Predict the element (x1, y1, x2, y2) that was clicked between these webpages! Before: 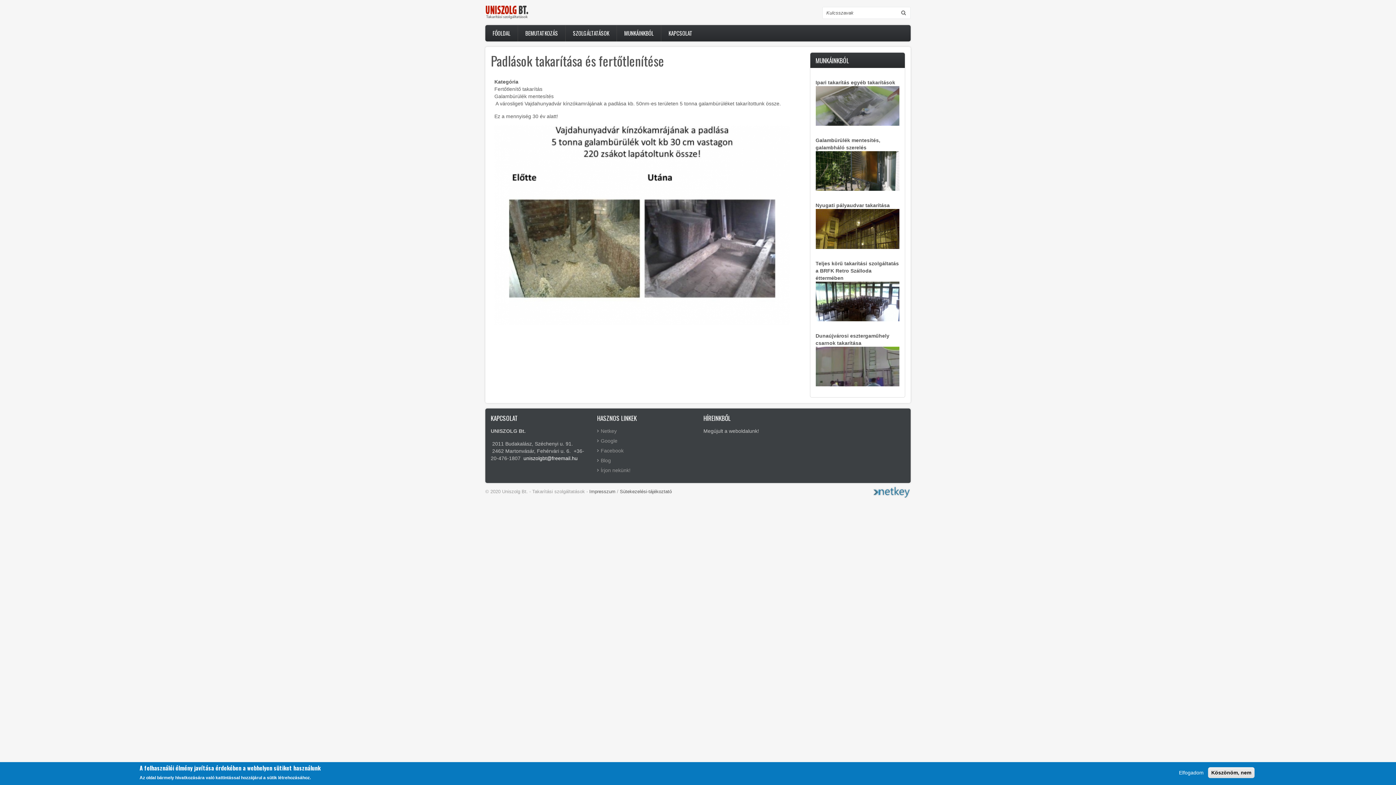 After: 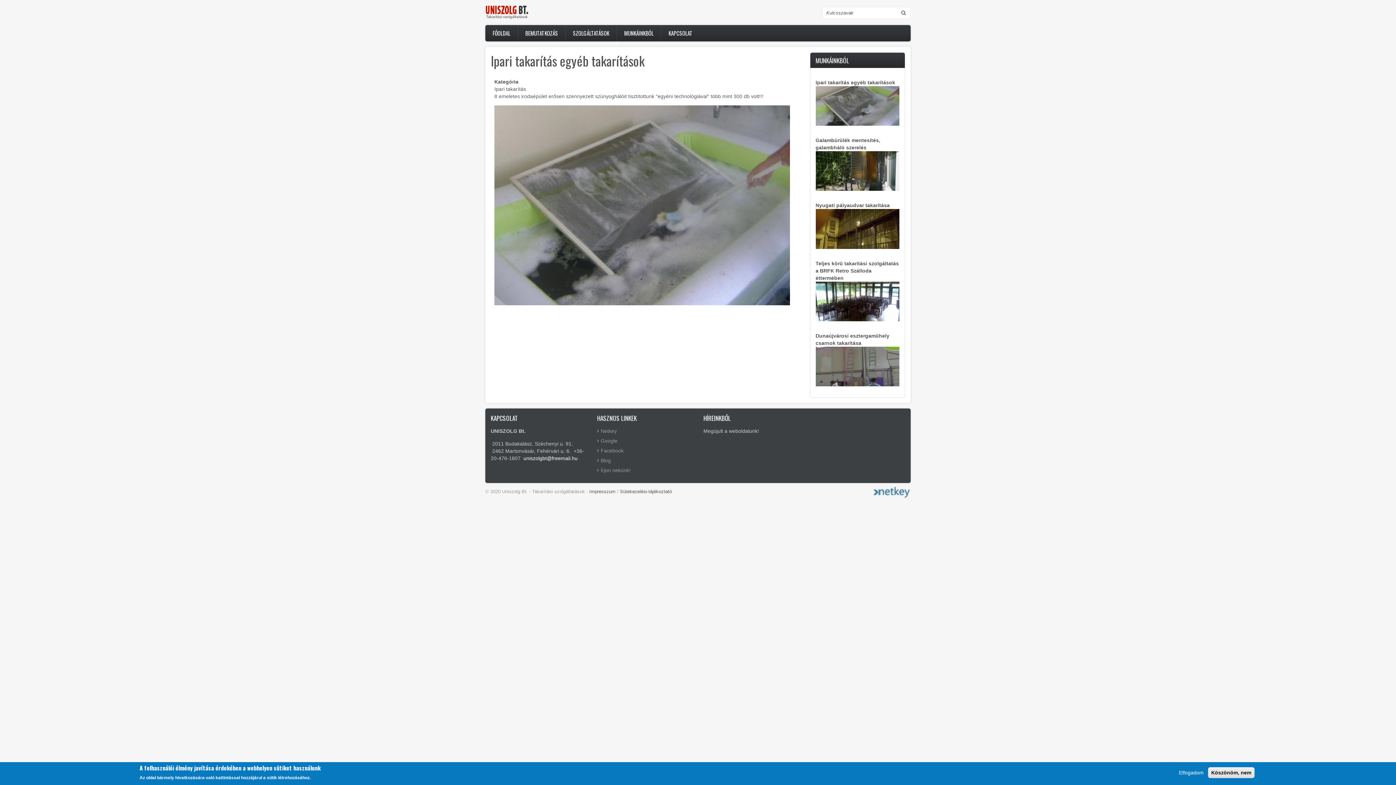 Action: bbox: (815, 102, 899, 108)